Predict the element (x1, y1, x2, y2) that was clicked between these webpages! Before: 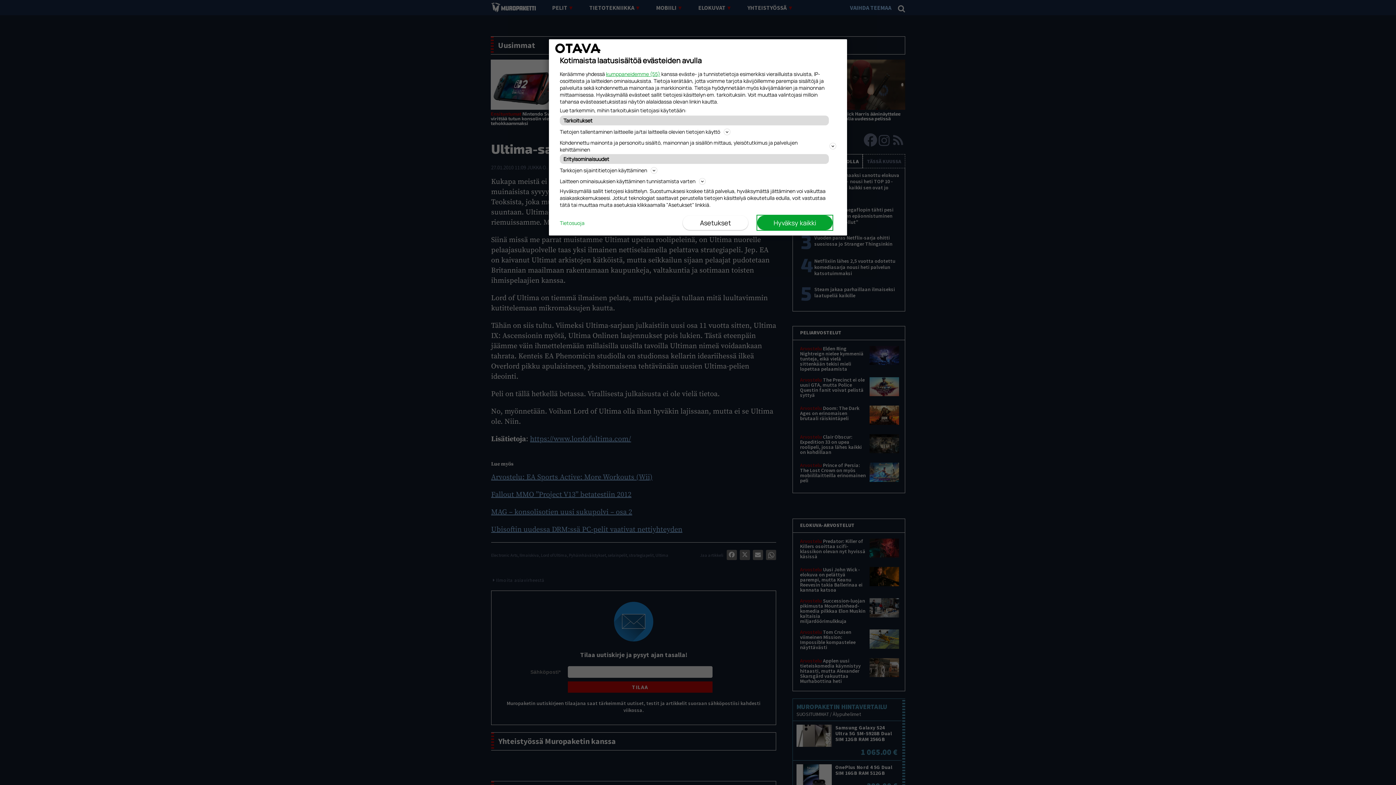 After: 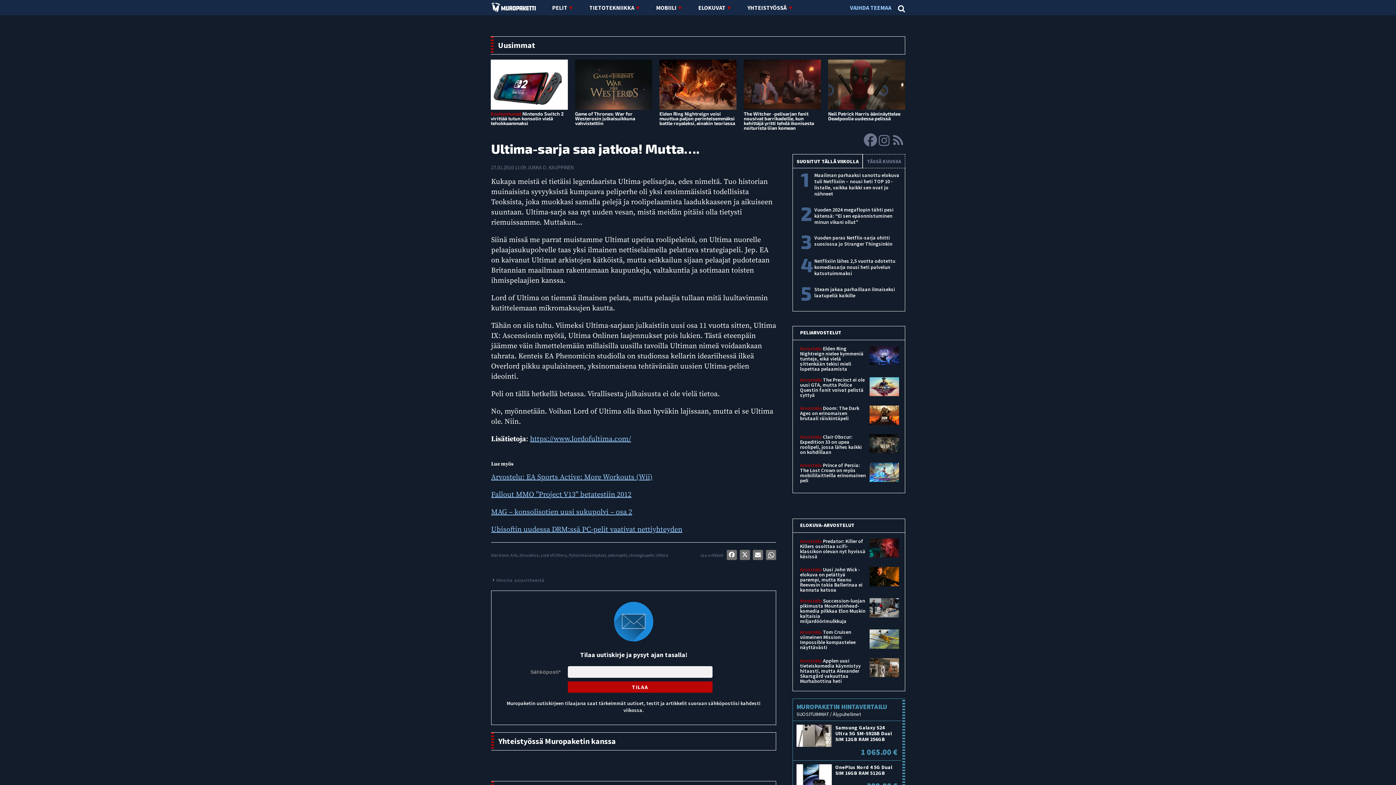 Action: bbox: (757, 215, 832, 230) label: Hyväksy kaikki